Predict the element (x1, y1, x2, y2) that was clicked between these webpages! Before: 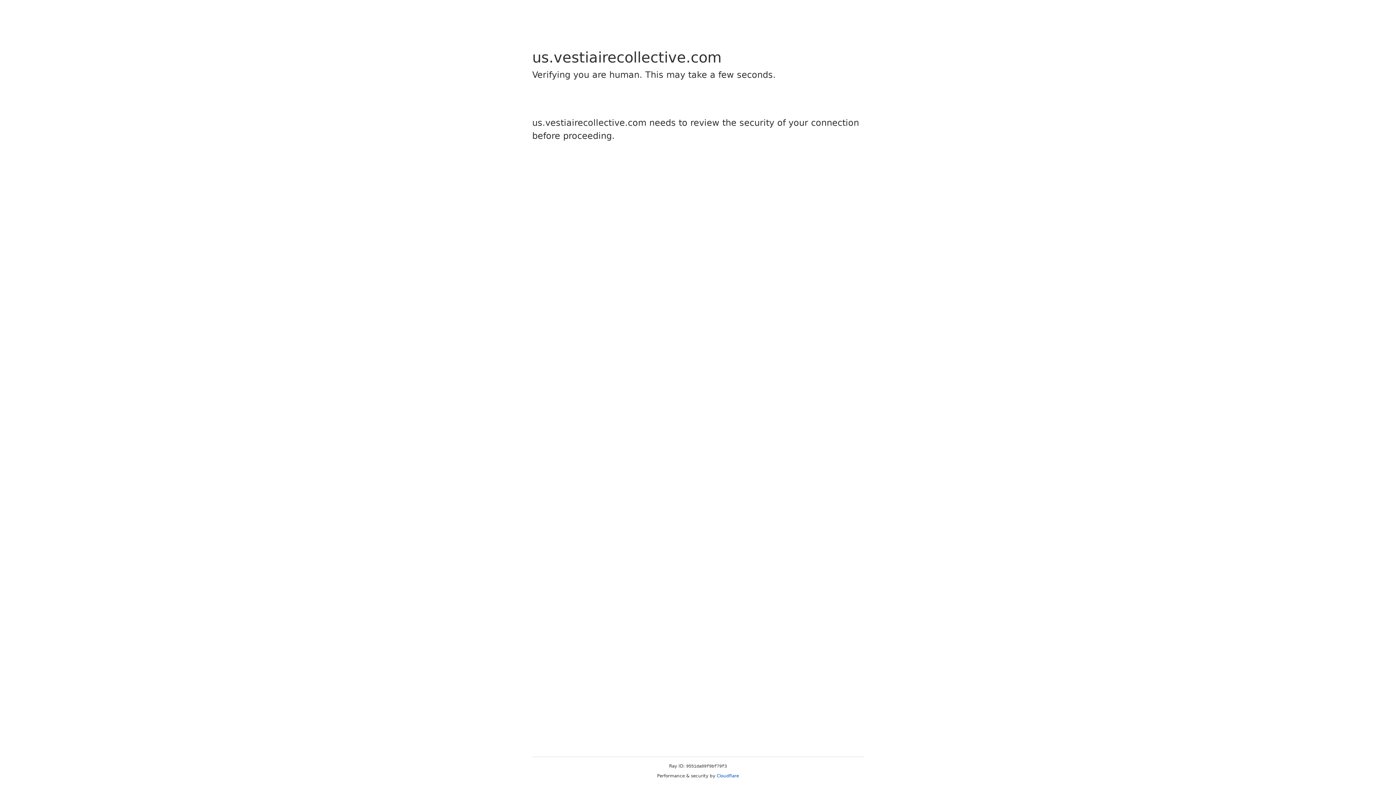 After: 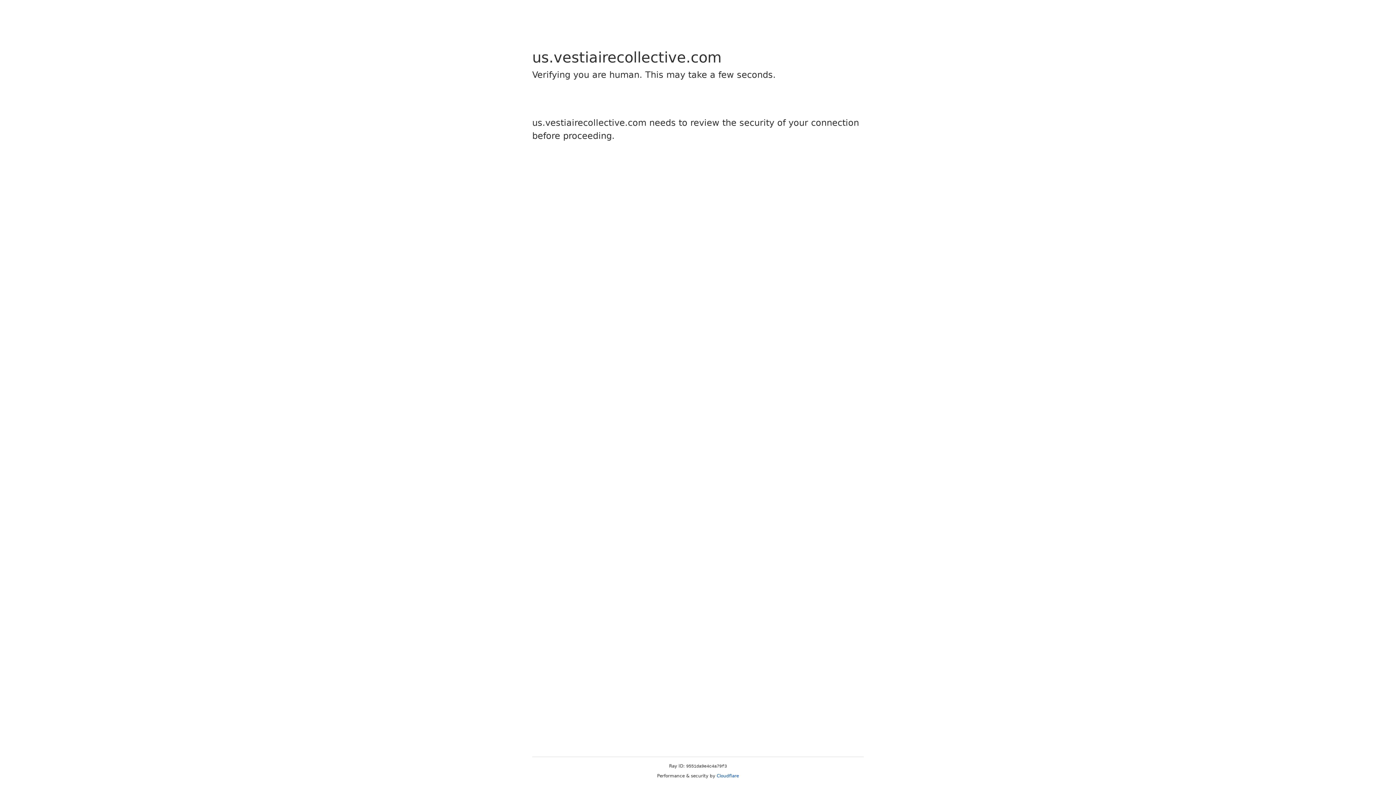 Action: bbox: (716, 773, 739, 778) label: Cloudflare